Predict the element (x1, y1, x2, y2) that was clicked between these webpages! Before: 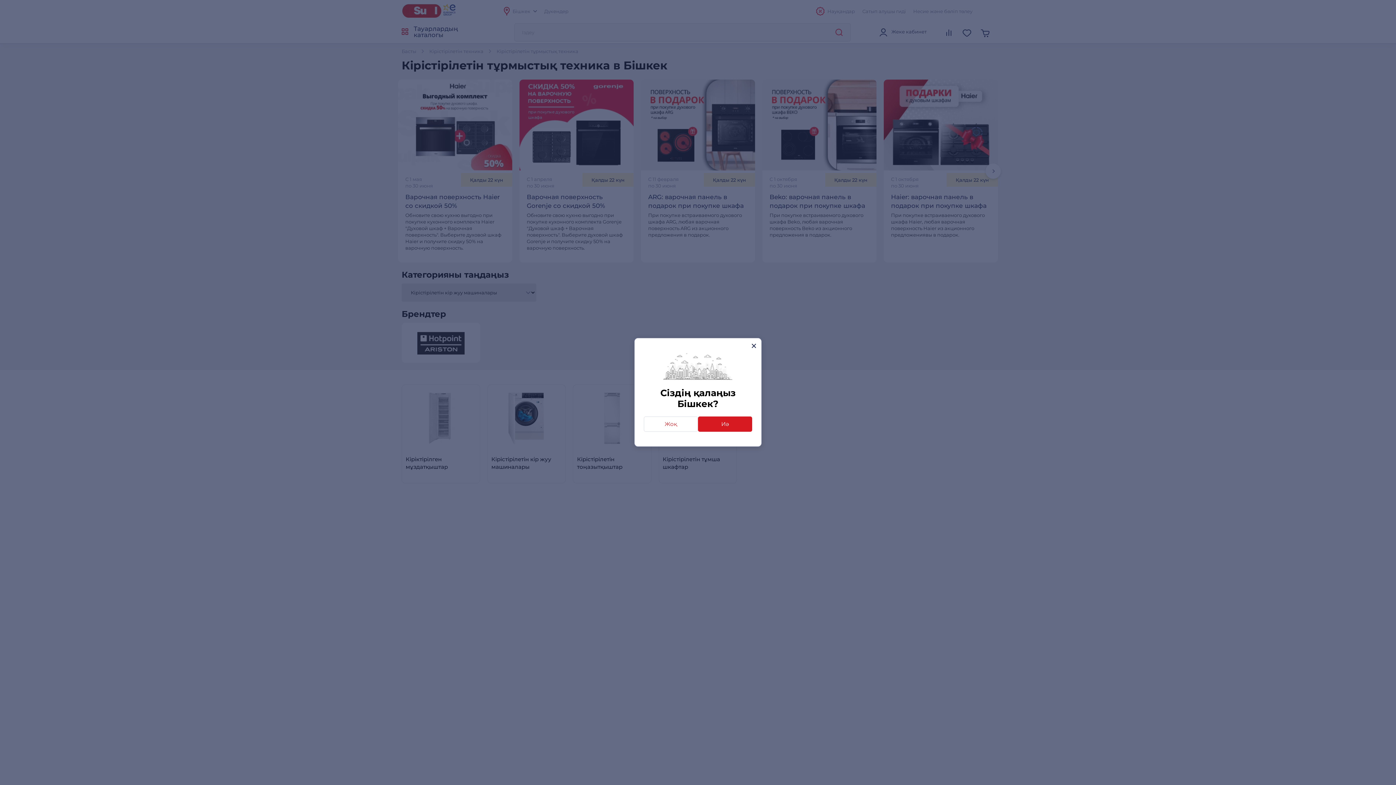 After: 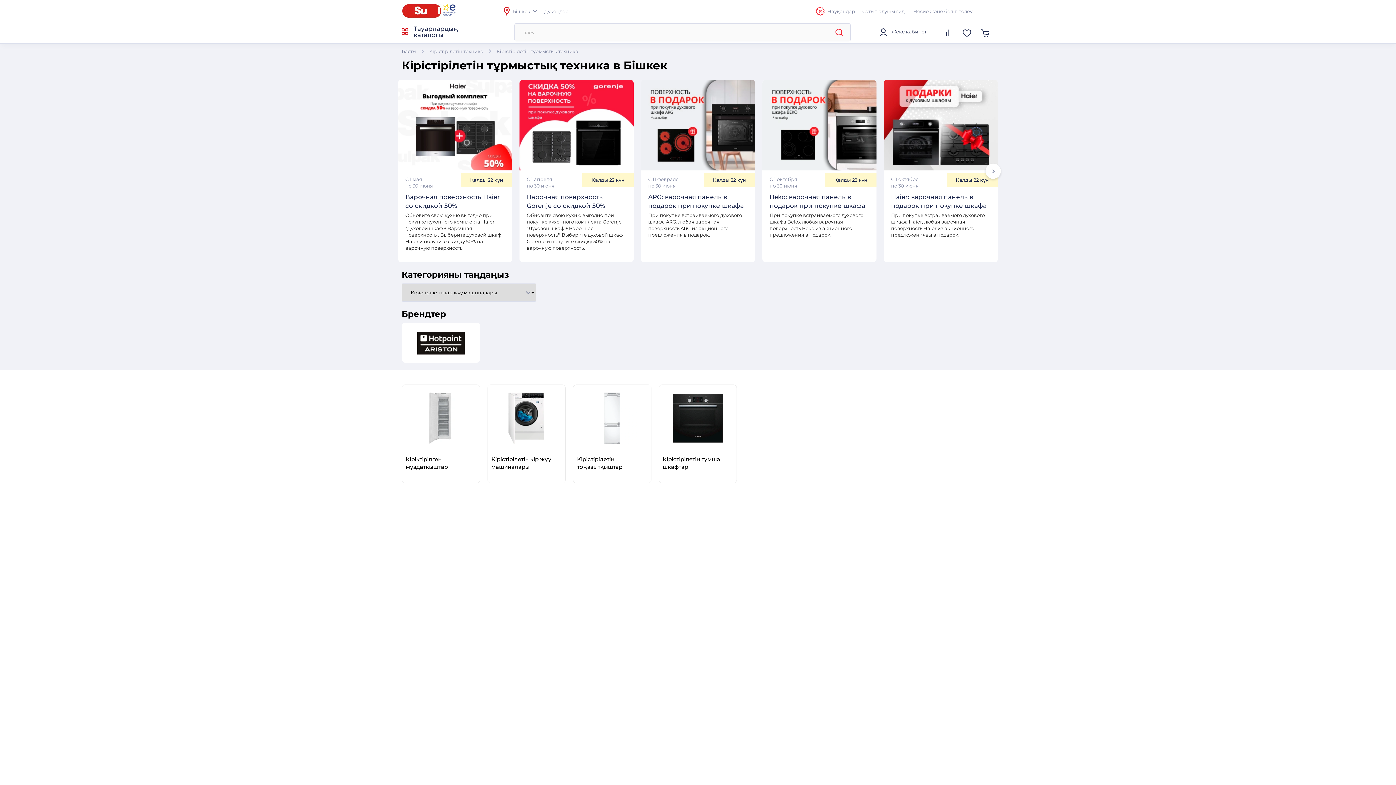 Action: bbox: (748, 340, 759, 351) label: close